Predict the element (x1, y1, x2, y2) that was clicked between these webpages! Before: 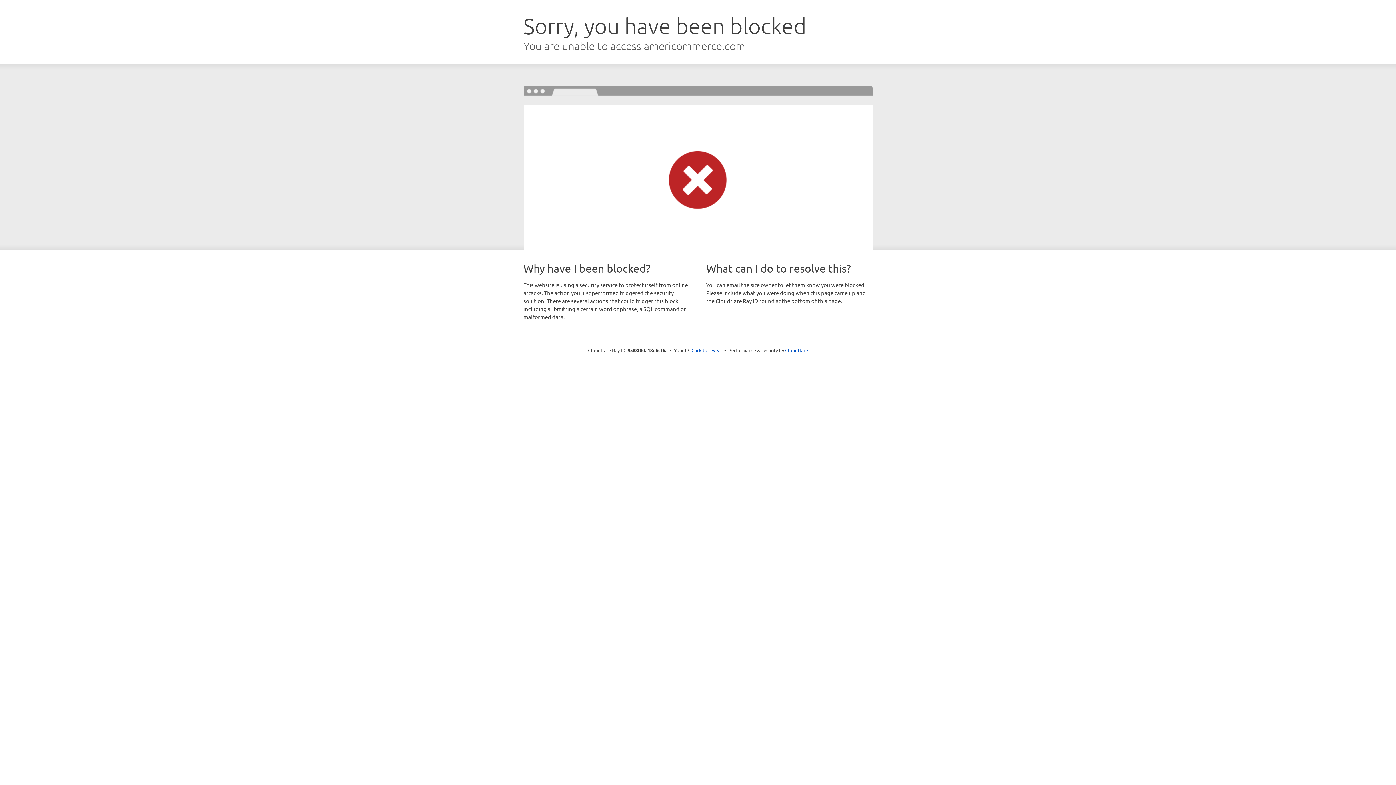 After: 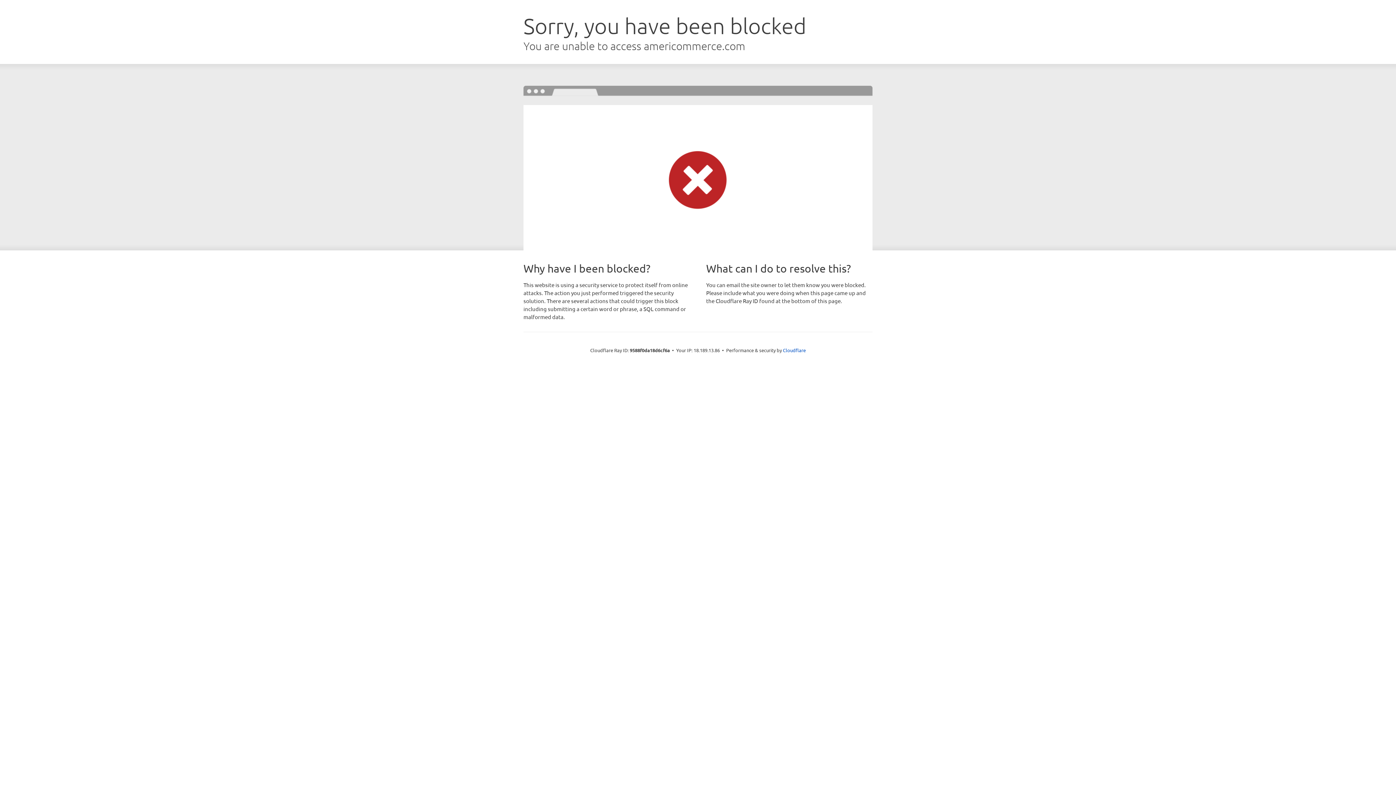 Action: bbox: (691, 346, 722, 353) label: Click to reveal